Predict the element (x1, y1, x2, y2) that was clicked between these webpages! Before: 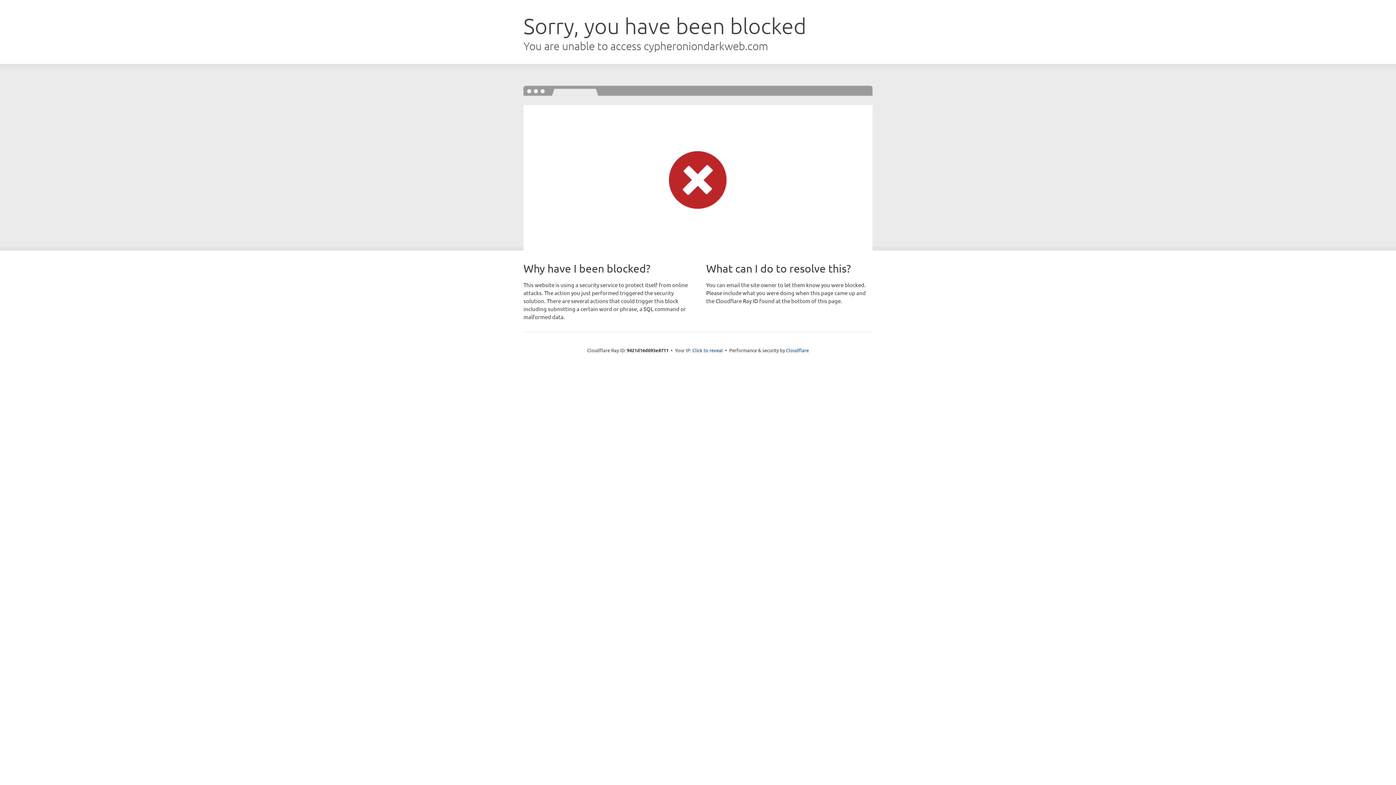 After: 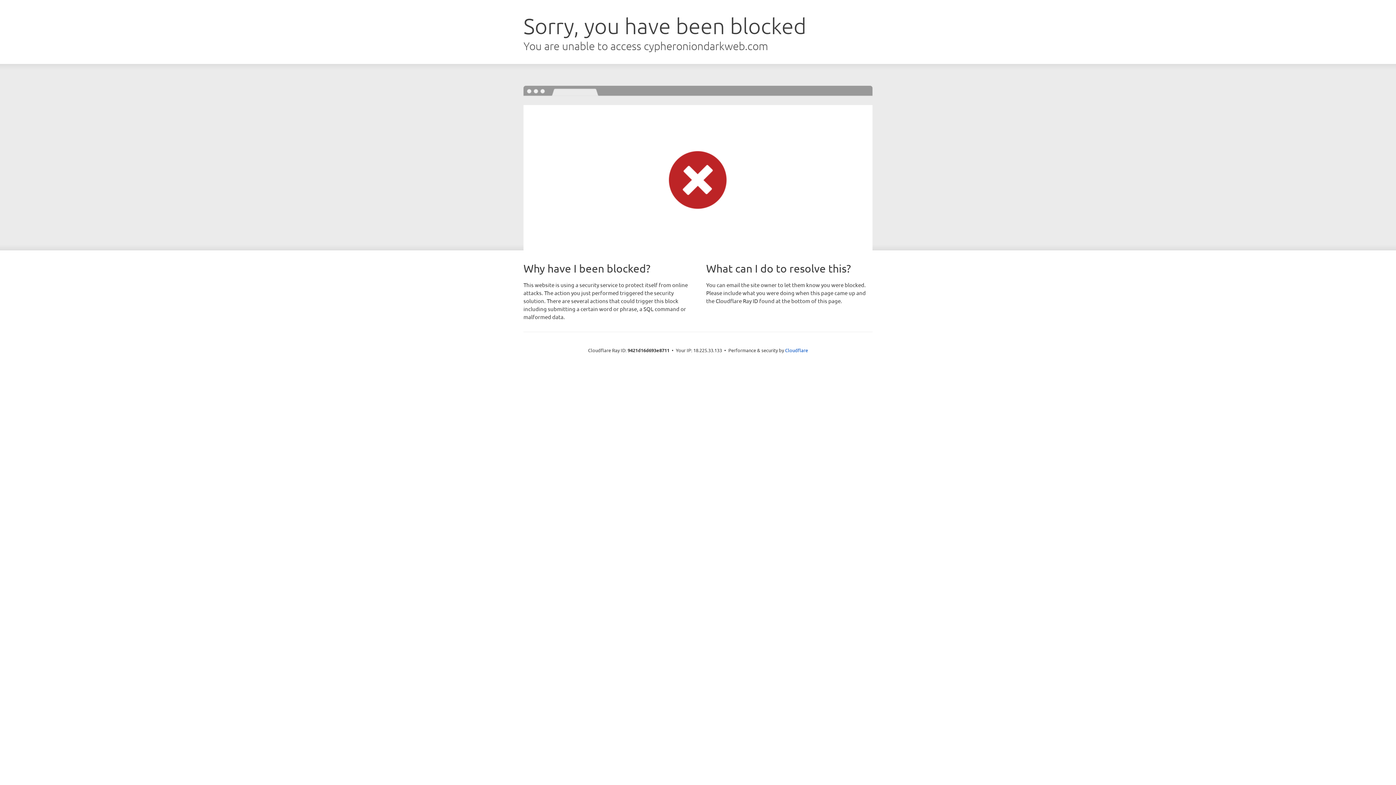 Action: bbox: (692, 346, 723, 353) label: Click to reveal